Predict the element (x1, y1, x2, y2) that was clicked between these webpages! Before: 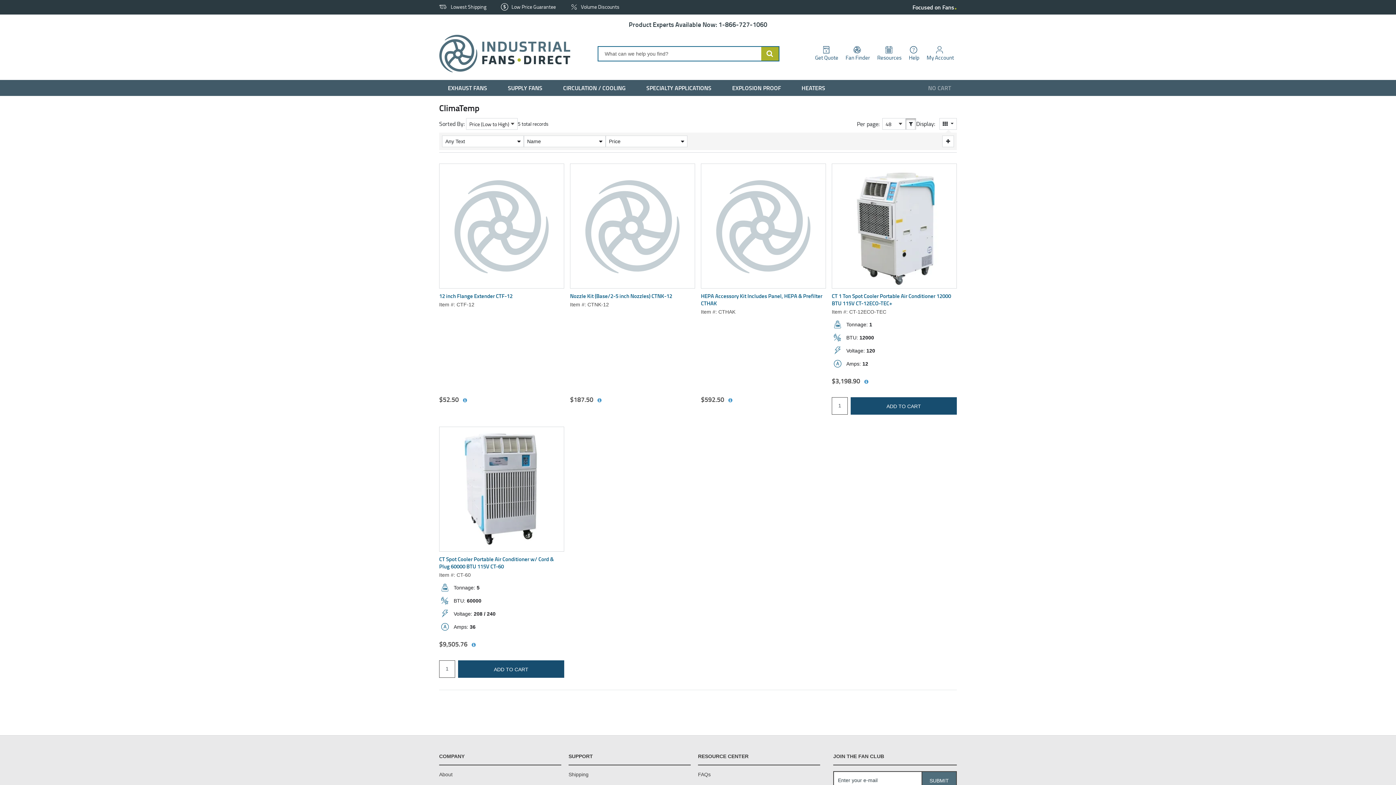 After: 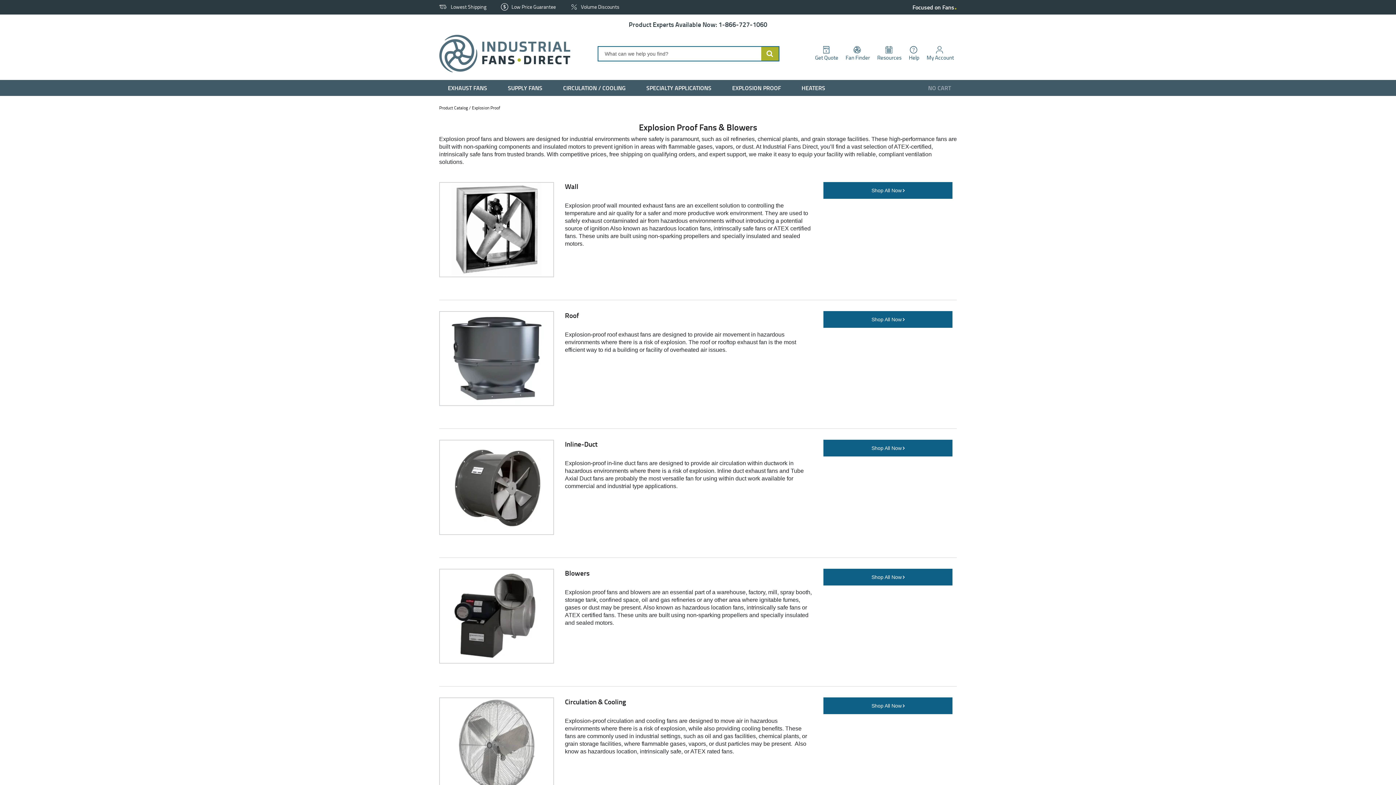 Action: label: EXPLOSION PROOF bbox: (723, 80, 793, 96)